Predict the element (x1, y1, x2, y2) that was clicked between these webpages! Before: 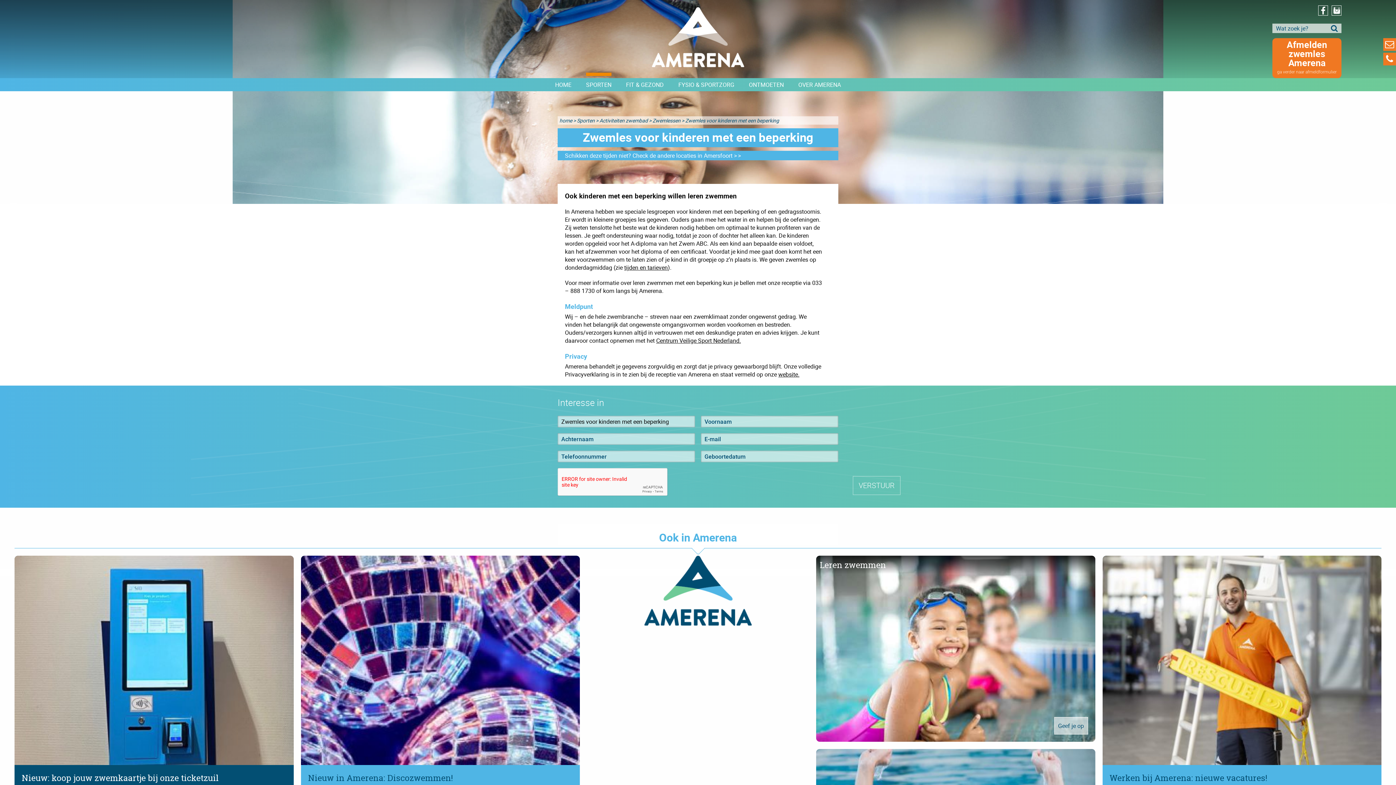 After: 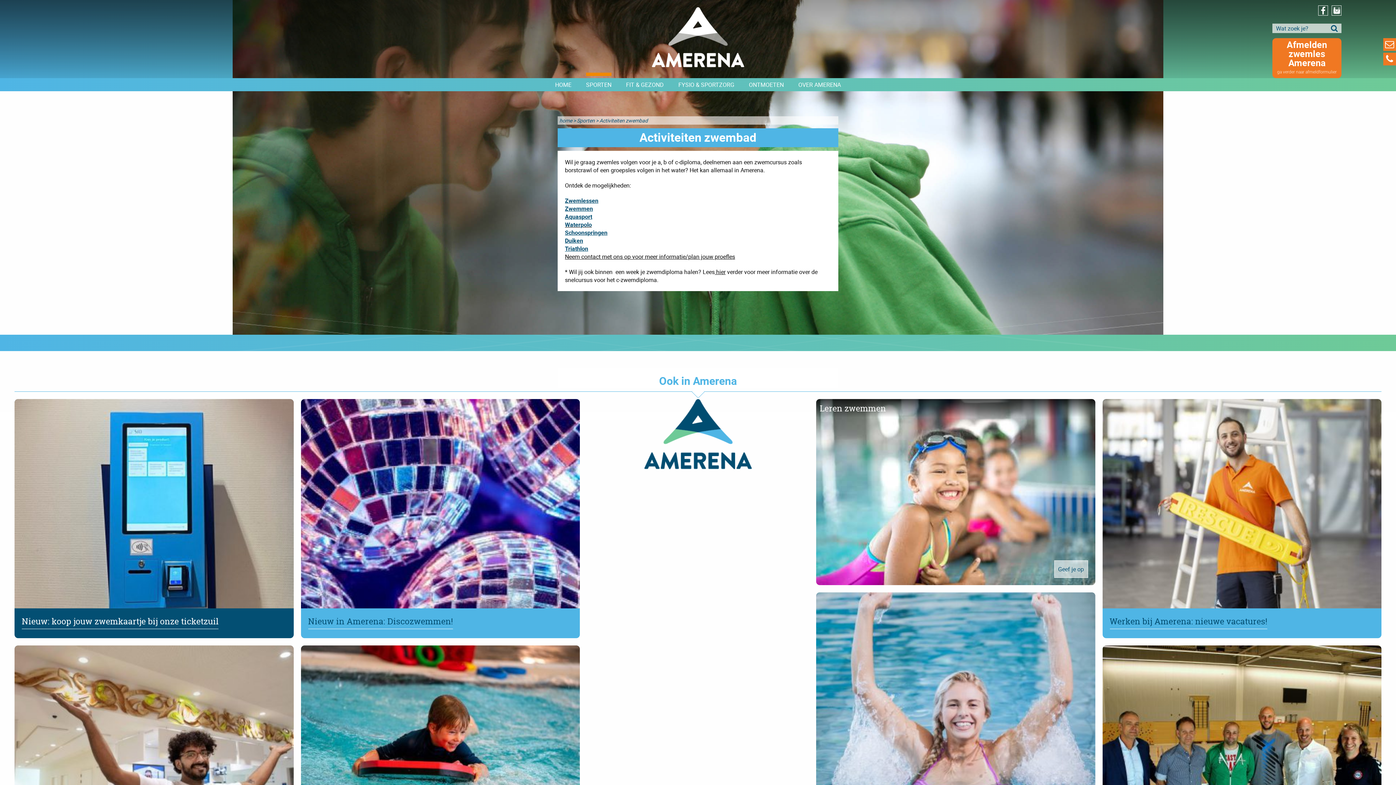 Action: bbox: (599, 117, 648, 124) label: Activiteiten zwembad